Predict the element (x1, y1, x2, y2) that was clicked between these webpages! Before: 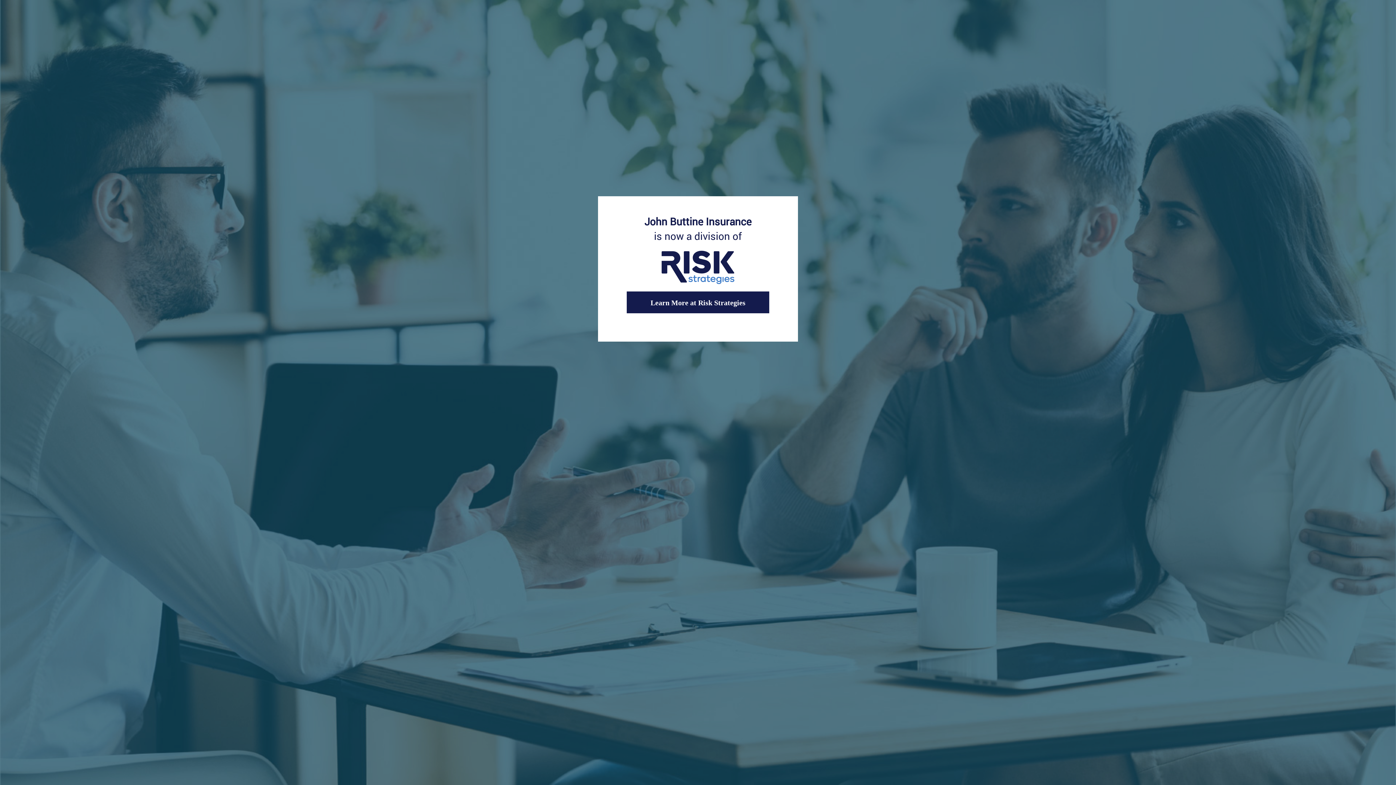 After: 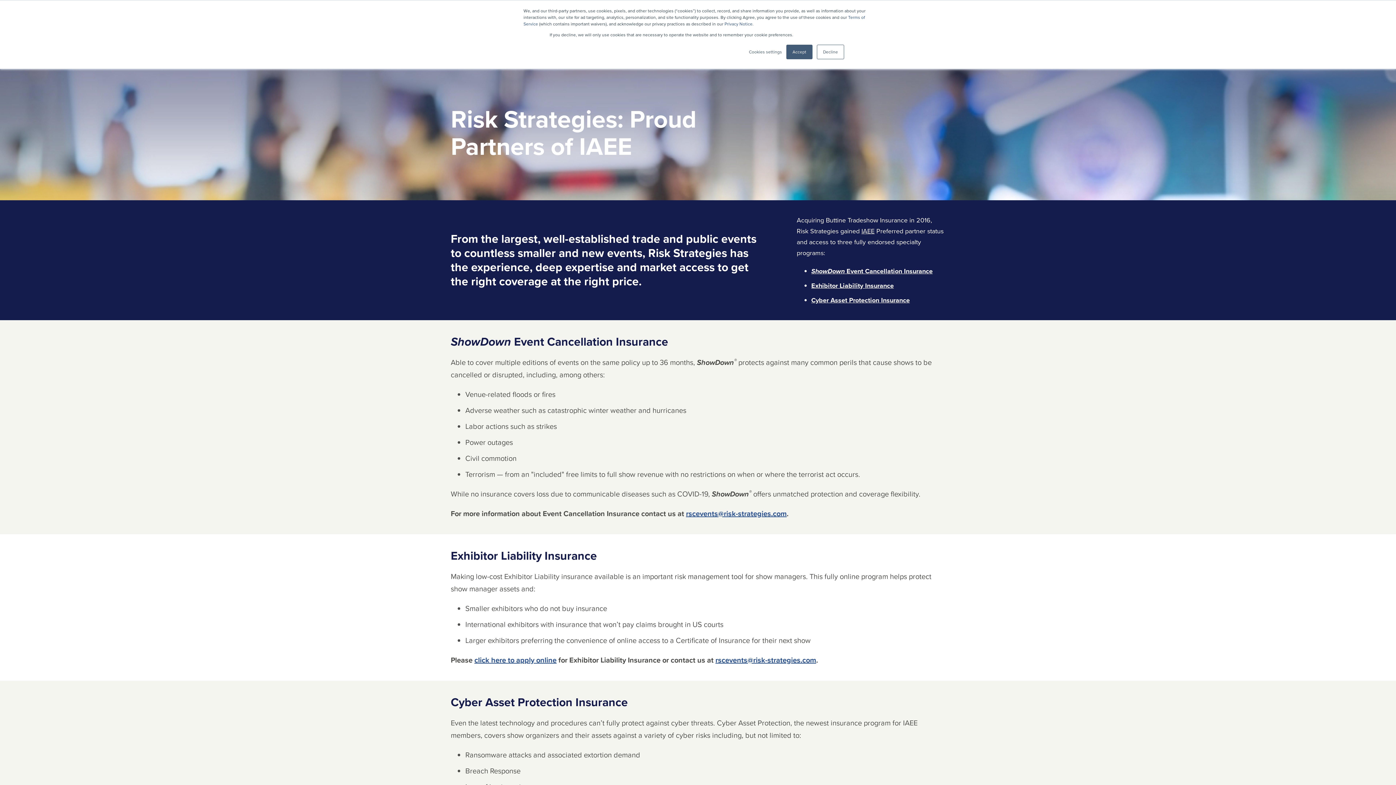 Action: label: Learn More at Risk Strategies bbox: (626, 291, 769, 313)